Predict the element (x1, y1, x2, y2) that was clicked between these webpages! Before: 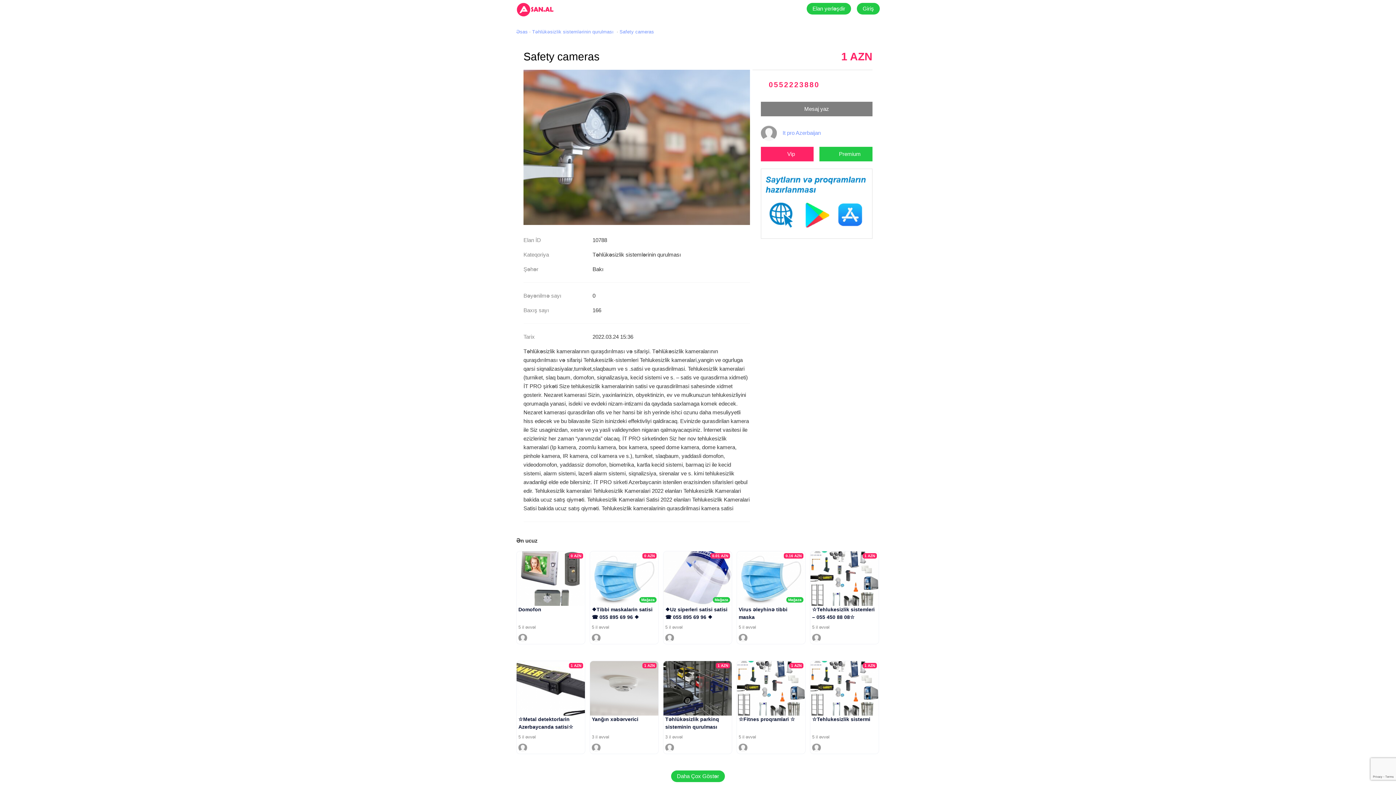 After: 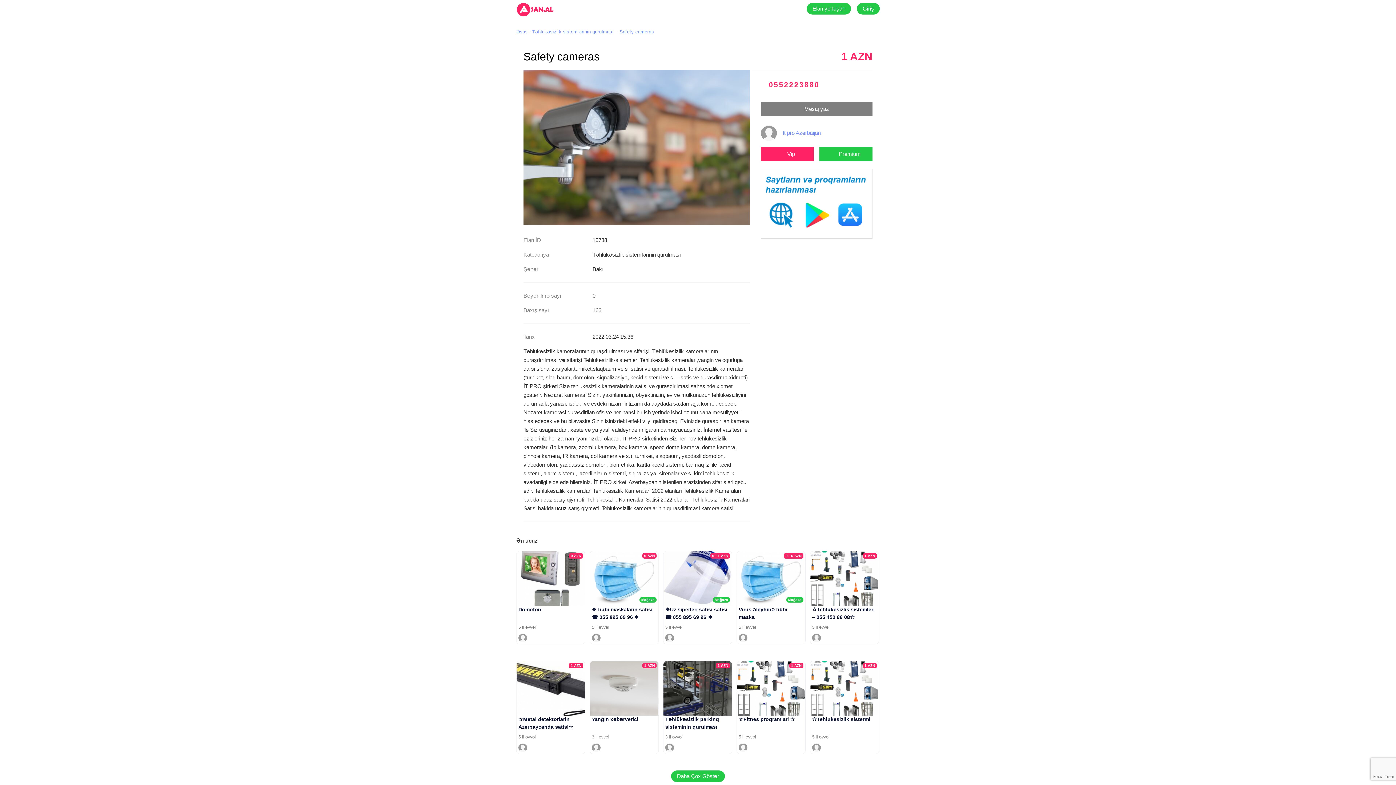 Action: bbox: (649, 633, 656, 641)